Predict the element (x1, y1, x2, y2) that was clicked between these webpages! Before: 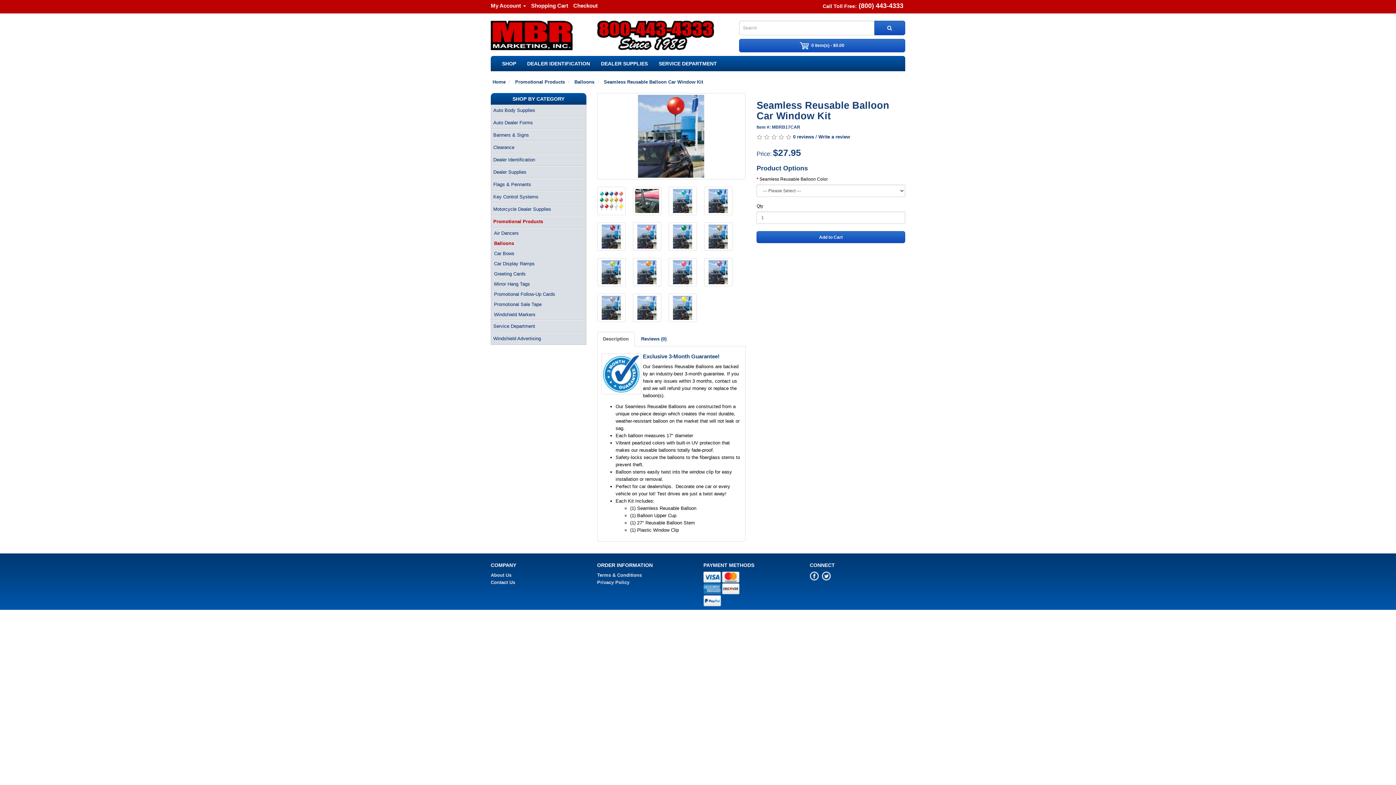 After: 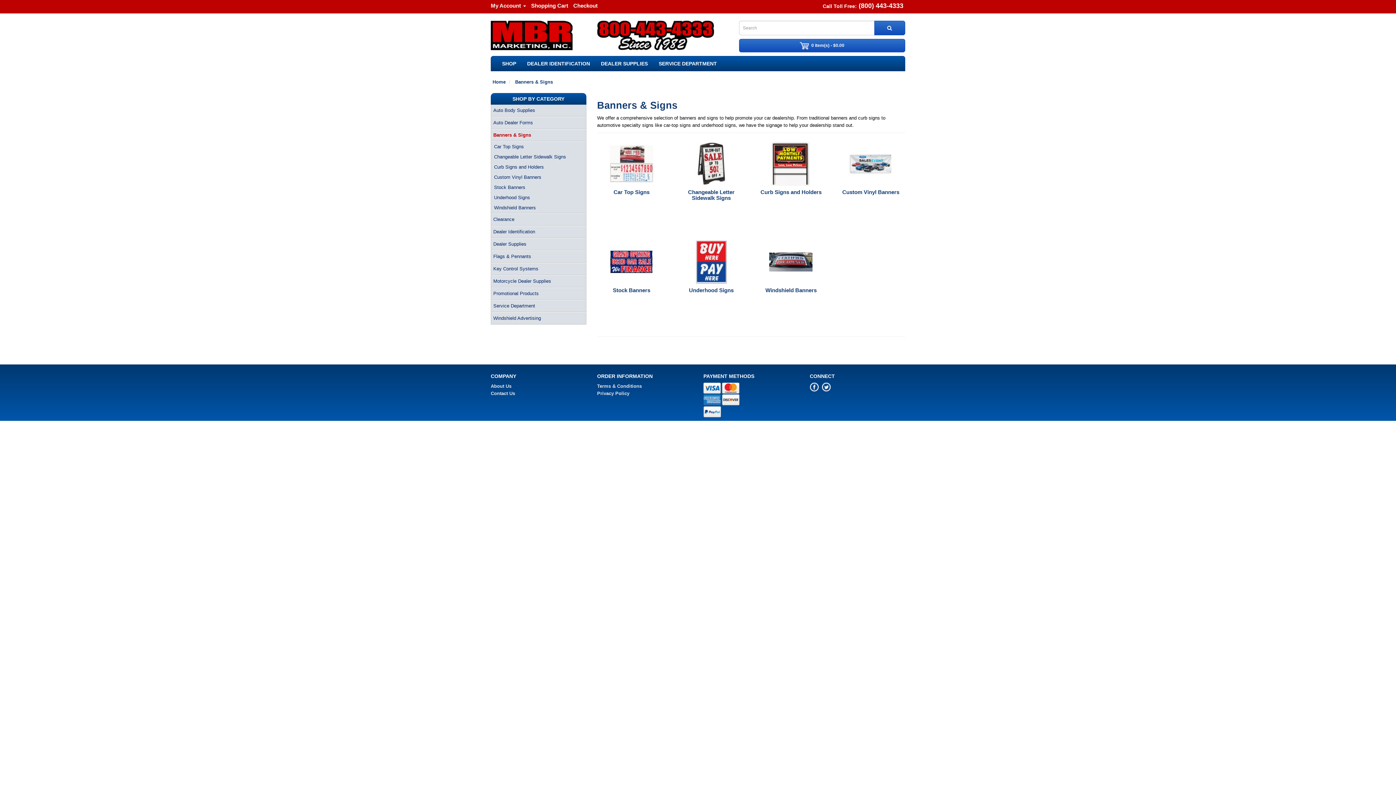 Action: bbox: (491, 129, 586, 141) label: Banners & Signs